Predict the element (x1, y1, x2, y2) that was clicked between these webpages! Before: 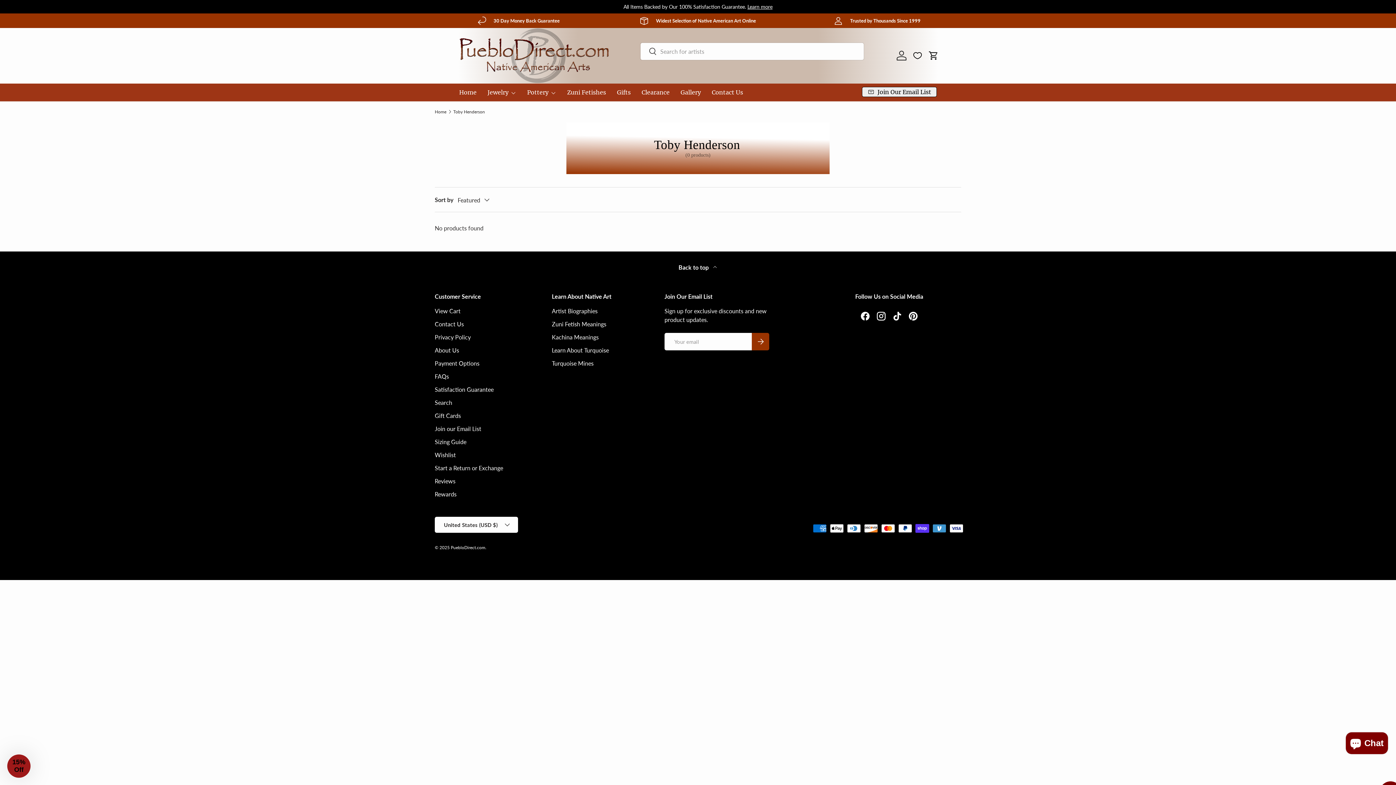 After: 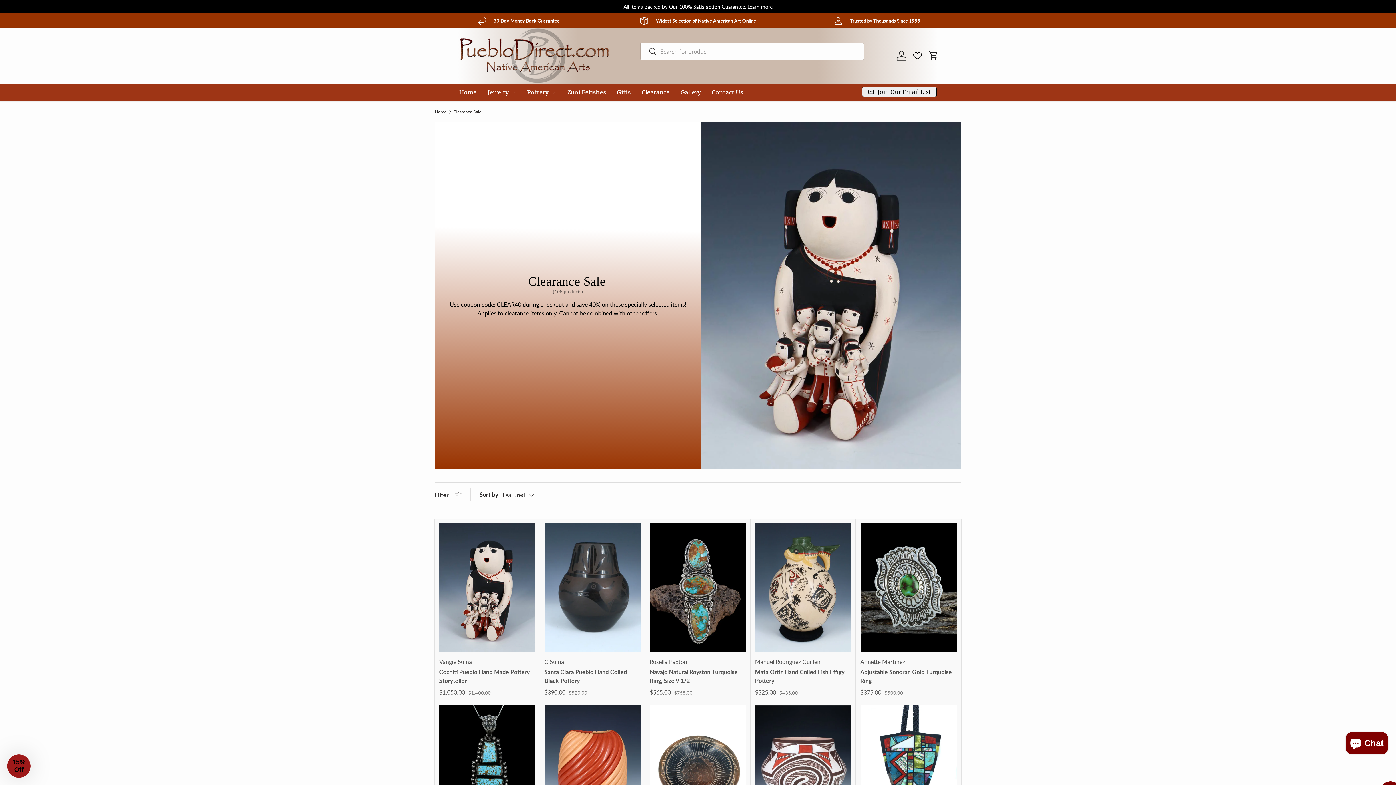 Action: bbox: (641, 83, 669, 101) label: Clearance